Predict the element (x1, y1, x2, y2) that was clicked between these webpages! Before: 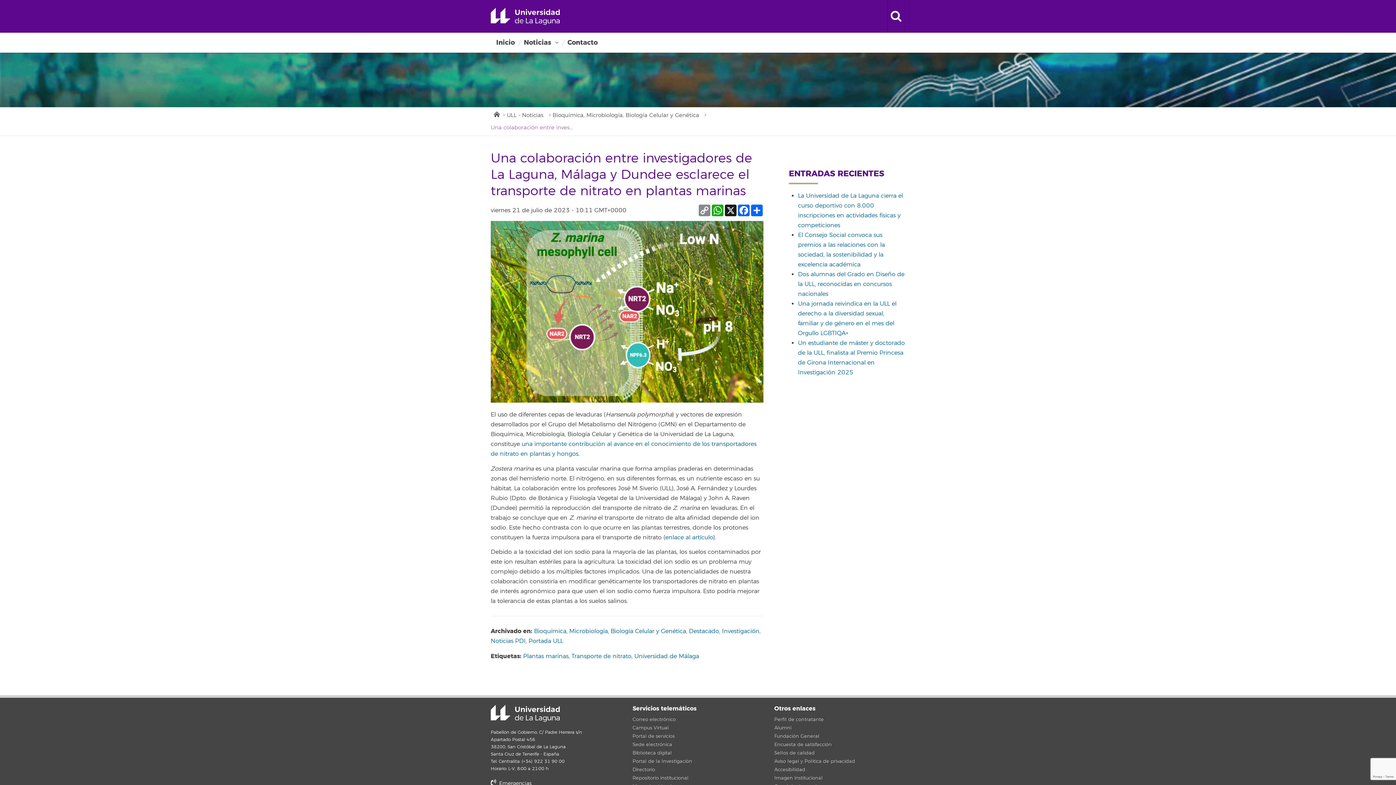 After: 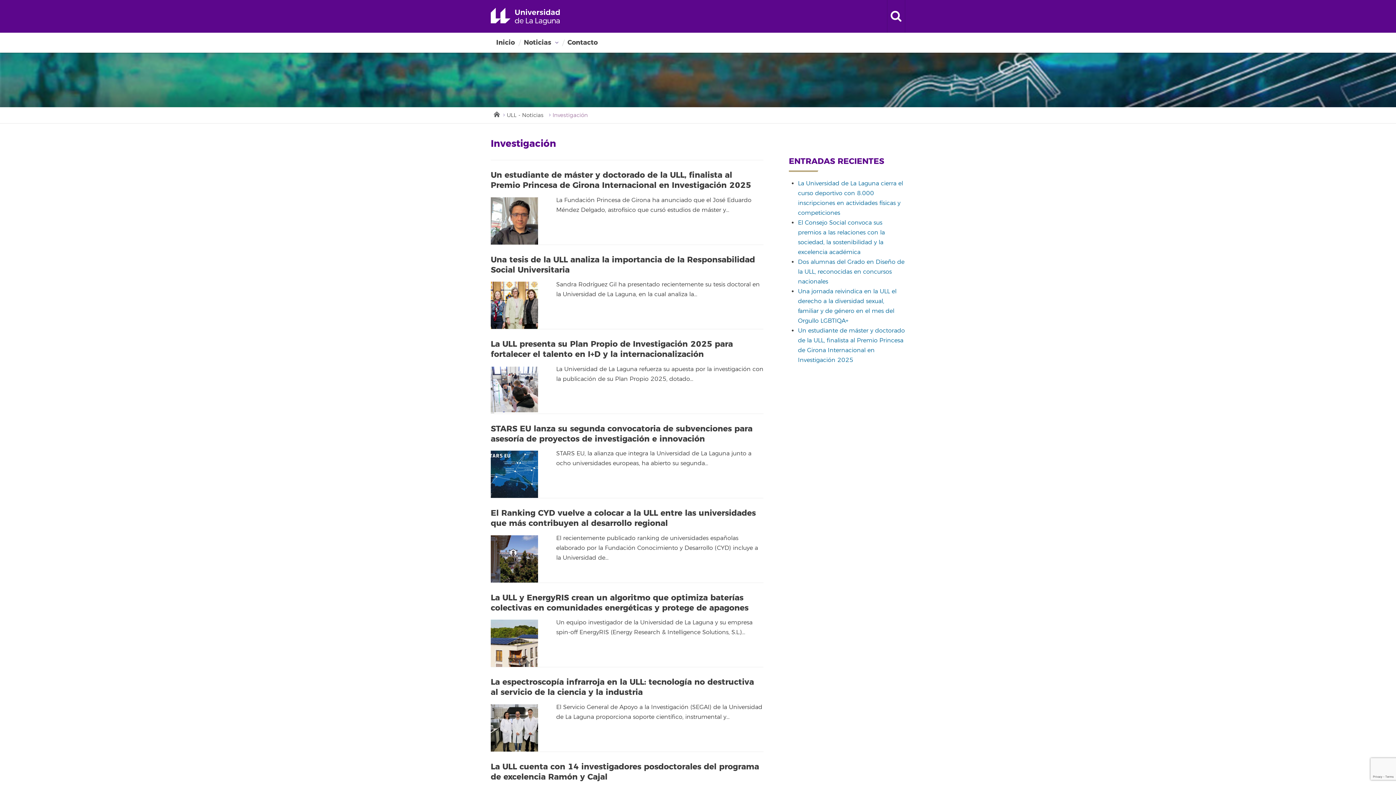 Action: bbox: (722, 628, 759, 635) label: Investigación